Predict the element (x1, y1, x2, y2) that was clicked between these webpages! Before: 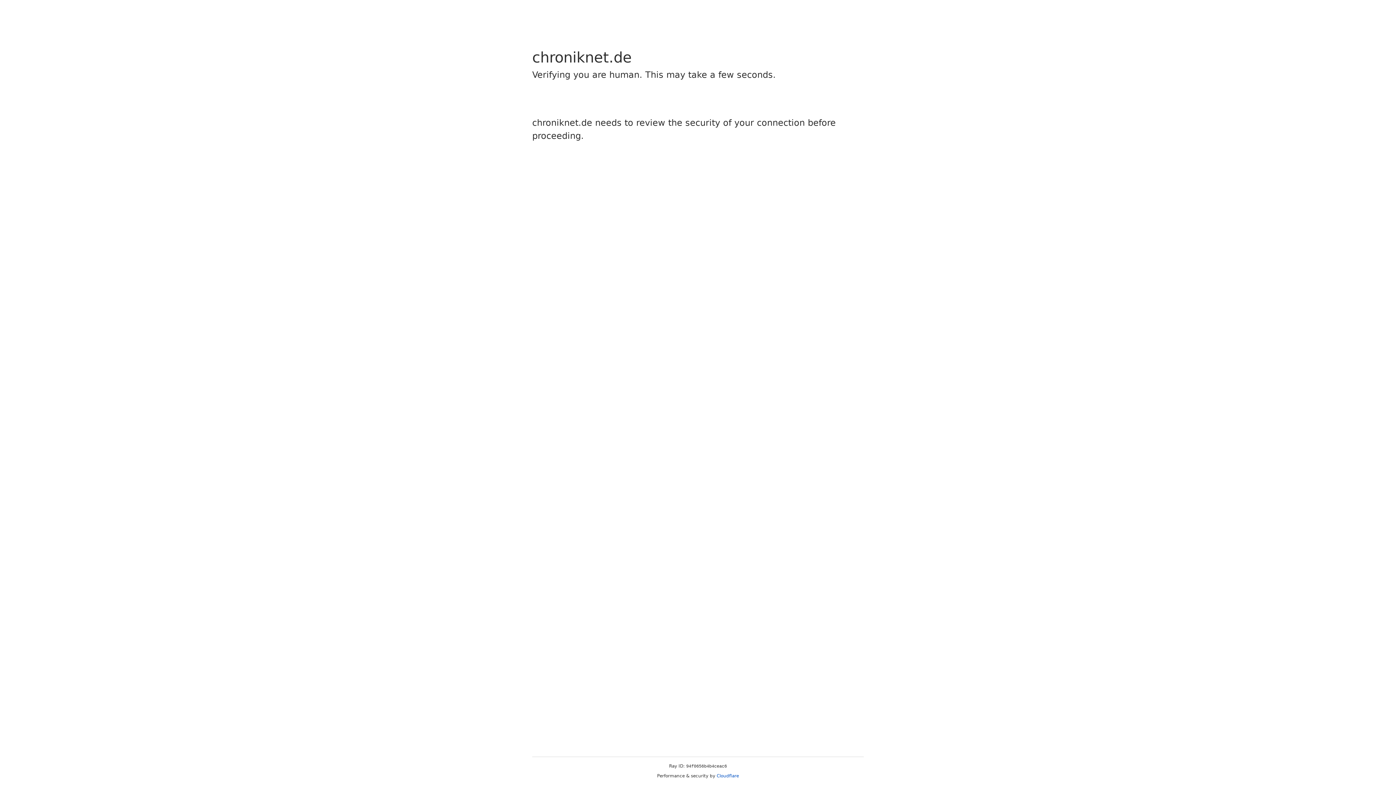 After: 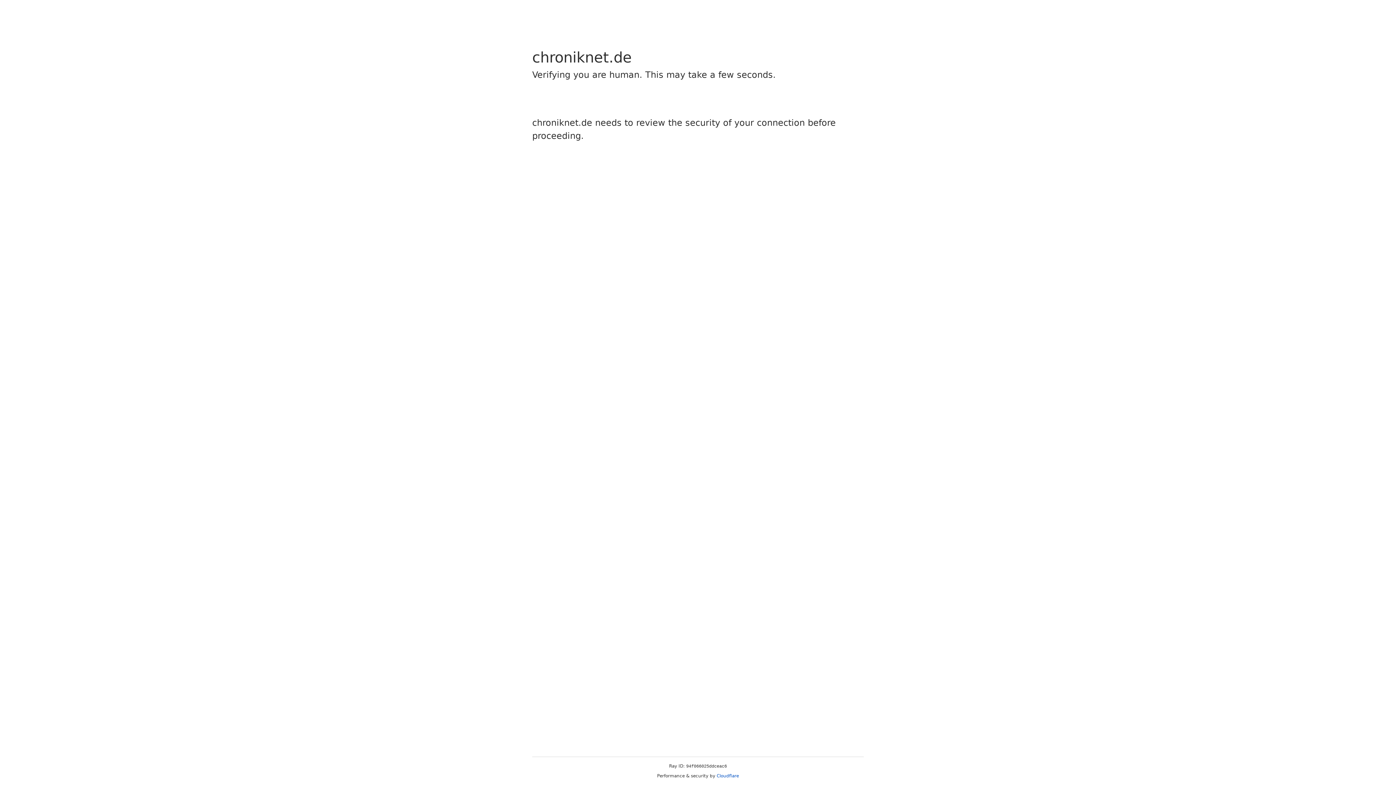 Action: label: Cloudflare bbox: (716, 773, 739, 778)